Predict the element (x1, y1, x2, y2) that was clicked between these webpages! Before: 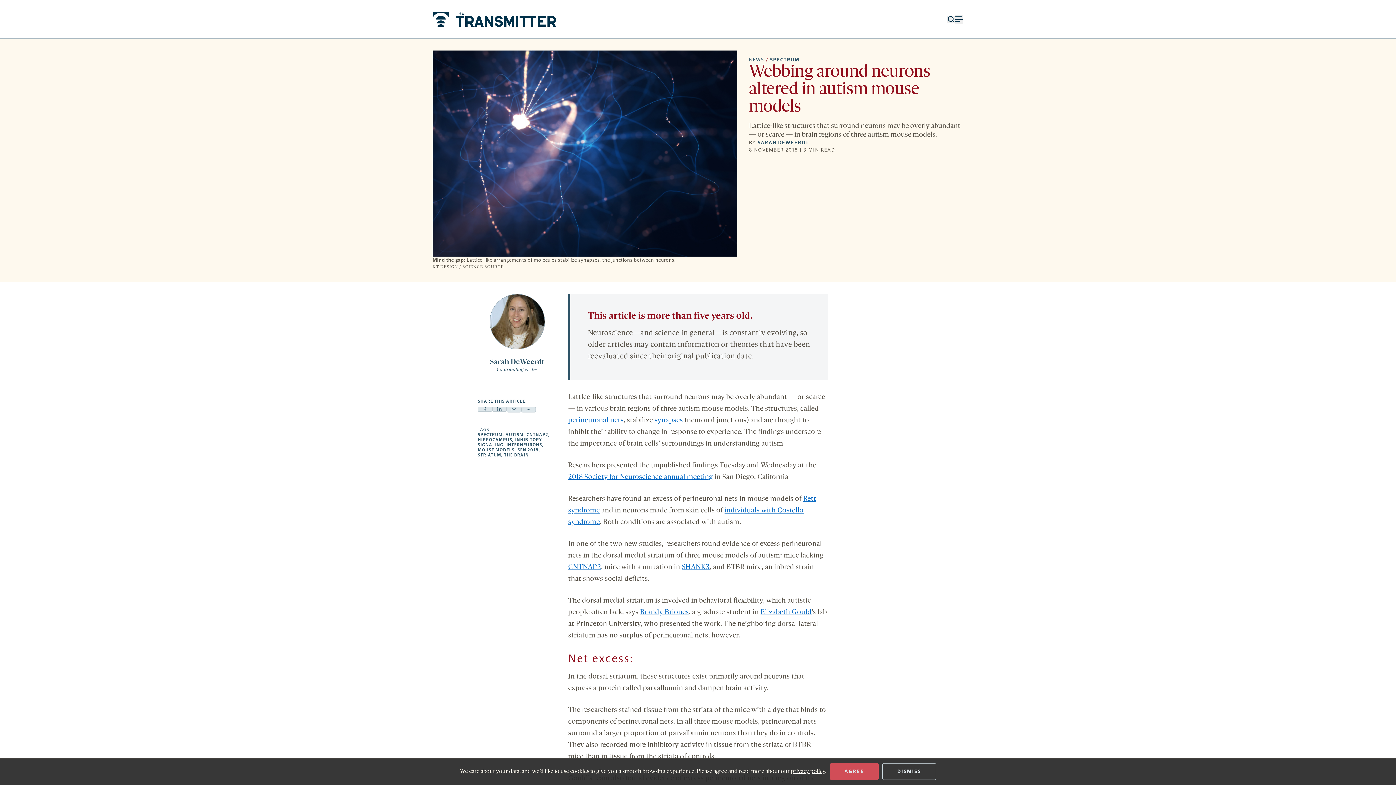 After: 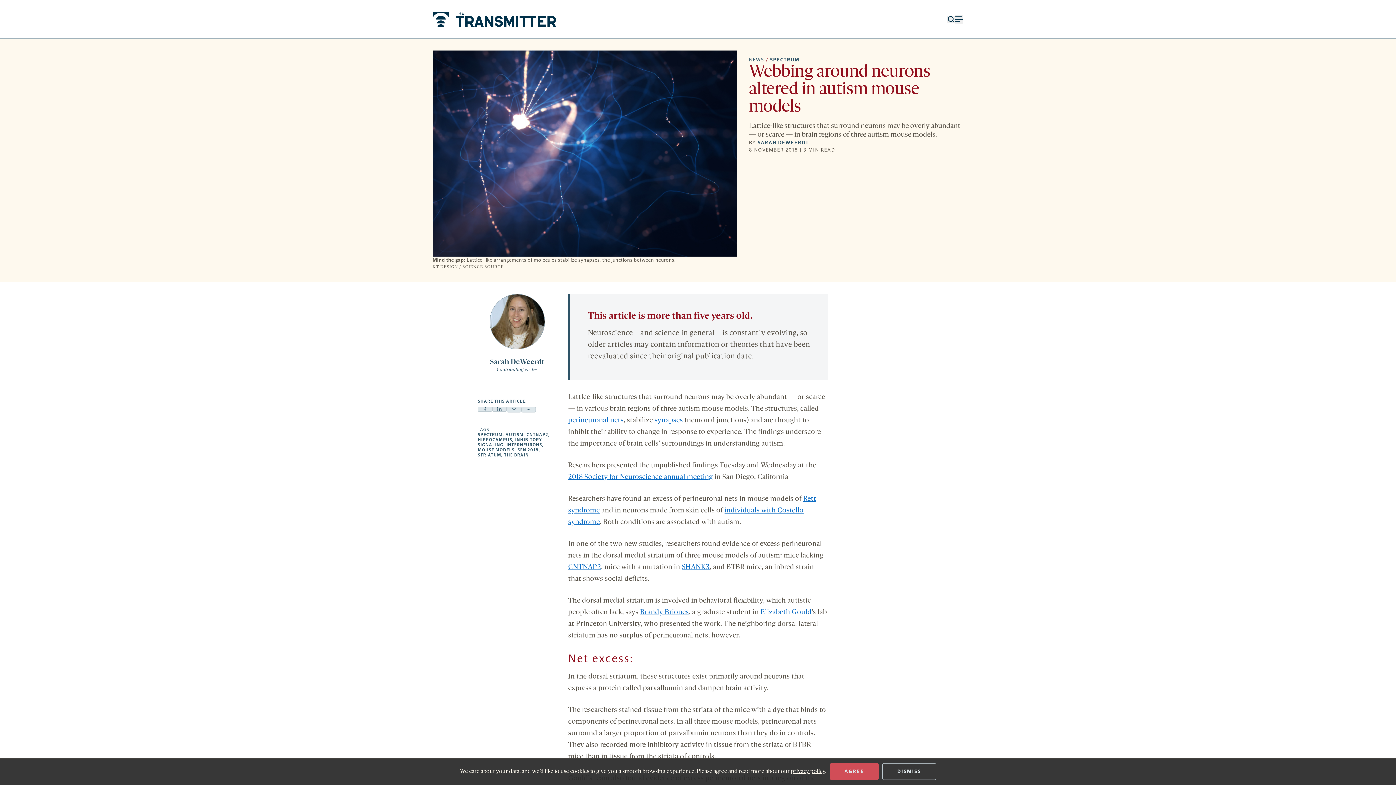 Action: label: Elizabeth Gould bbox: (760, 608, 811, 616)